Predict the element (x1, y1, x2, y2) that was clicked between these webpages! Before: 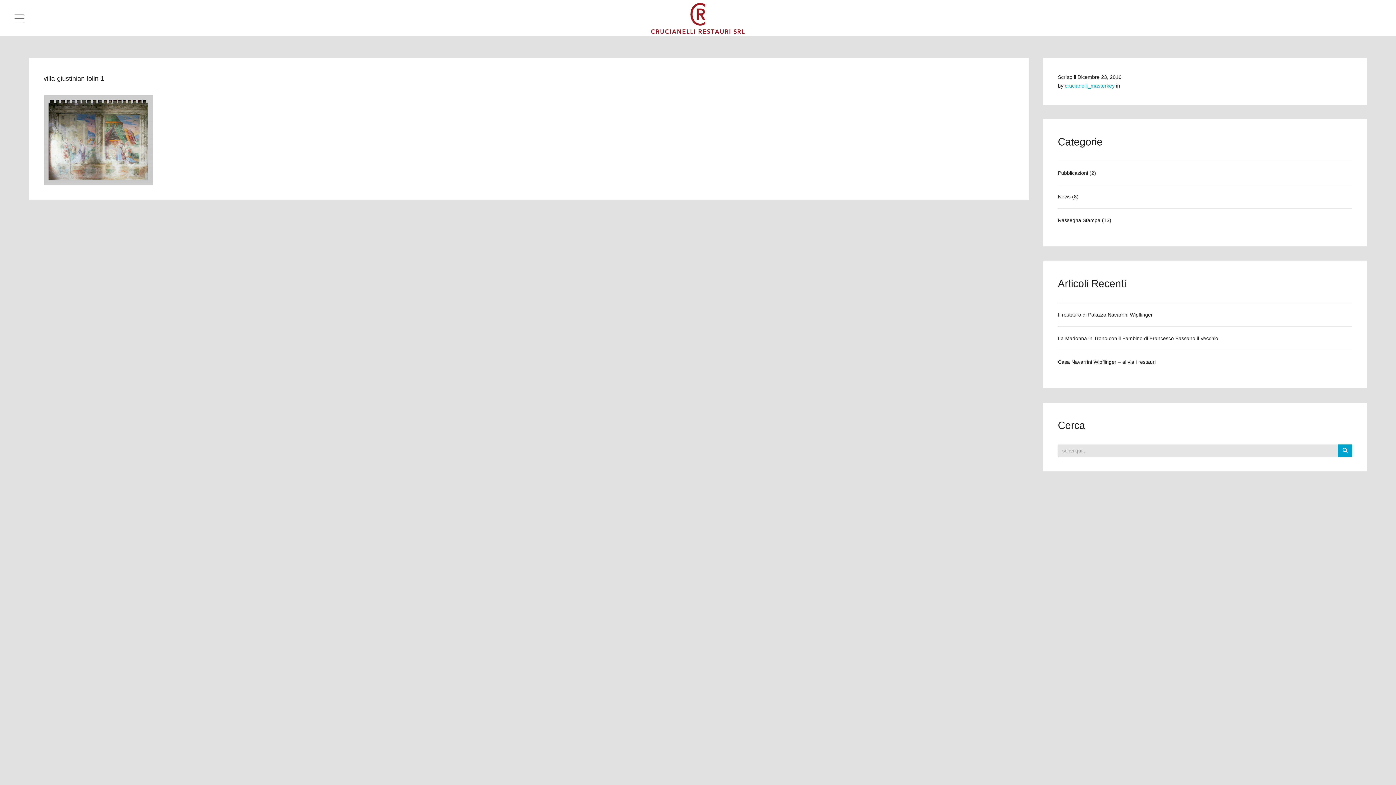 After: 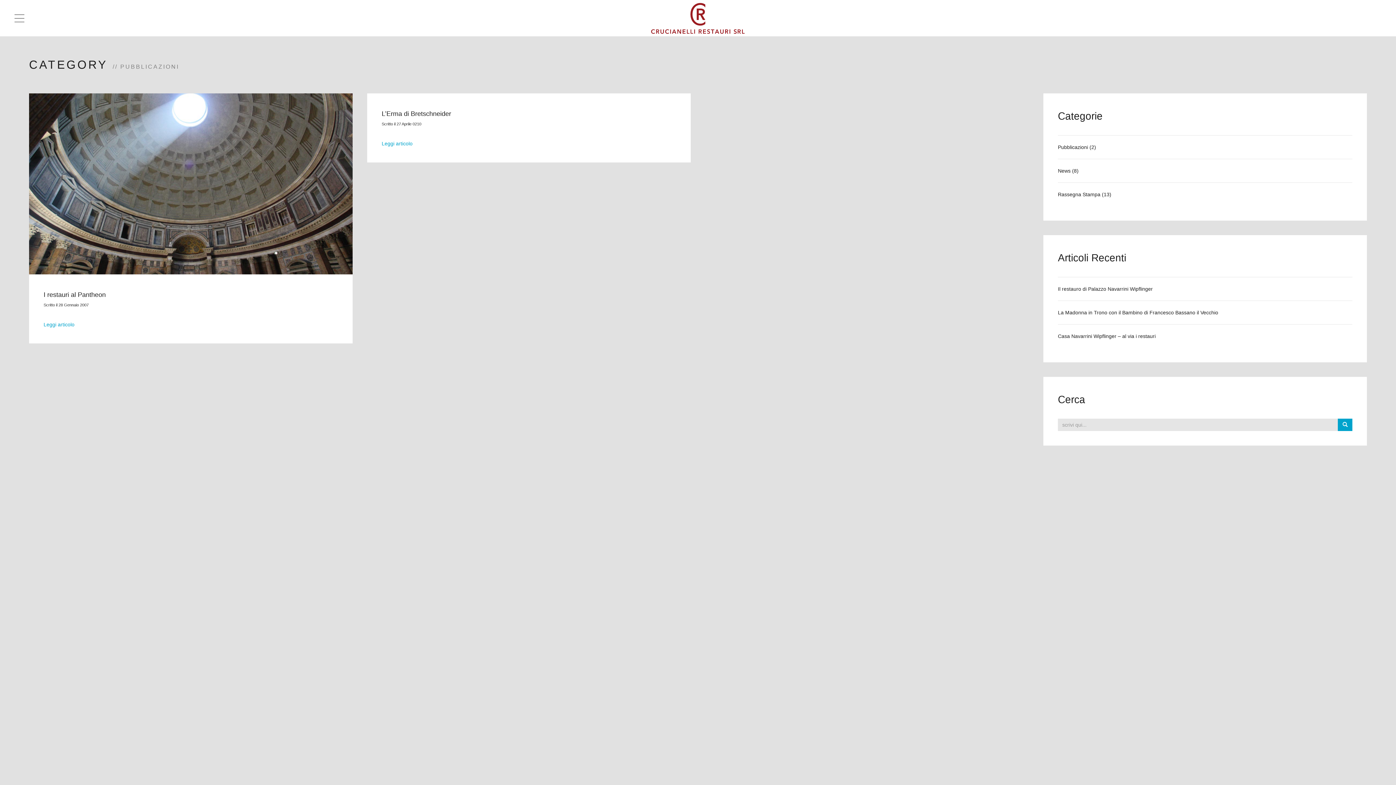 Action: bbox: (1058, 170, 1088, 176) label: Pubblicazioni